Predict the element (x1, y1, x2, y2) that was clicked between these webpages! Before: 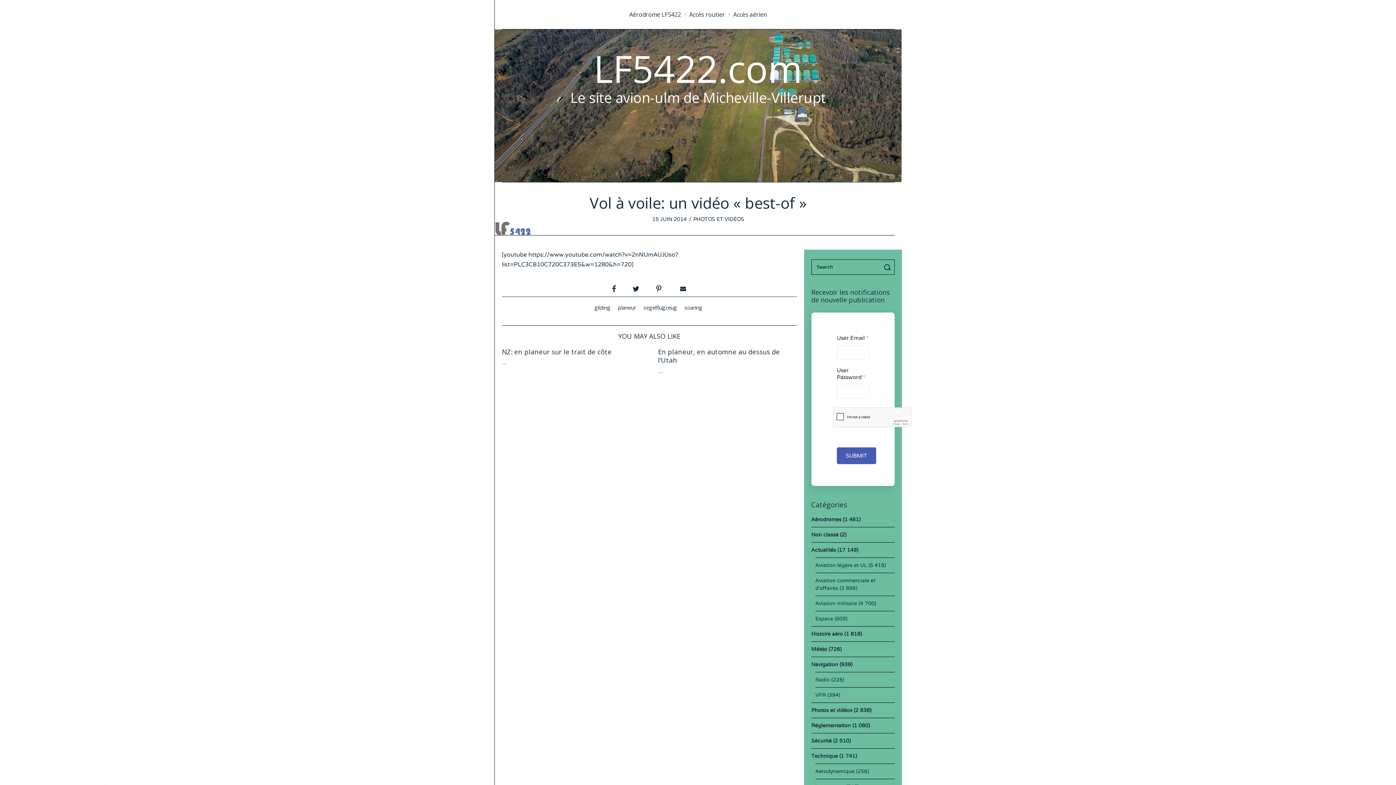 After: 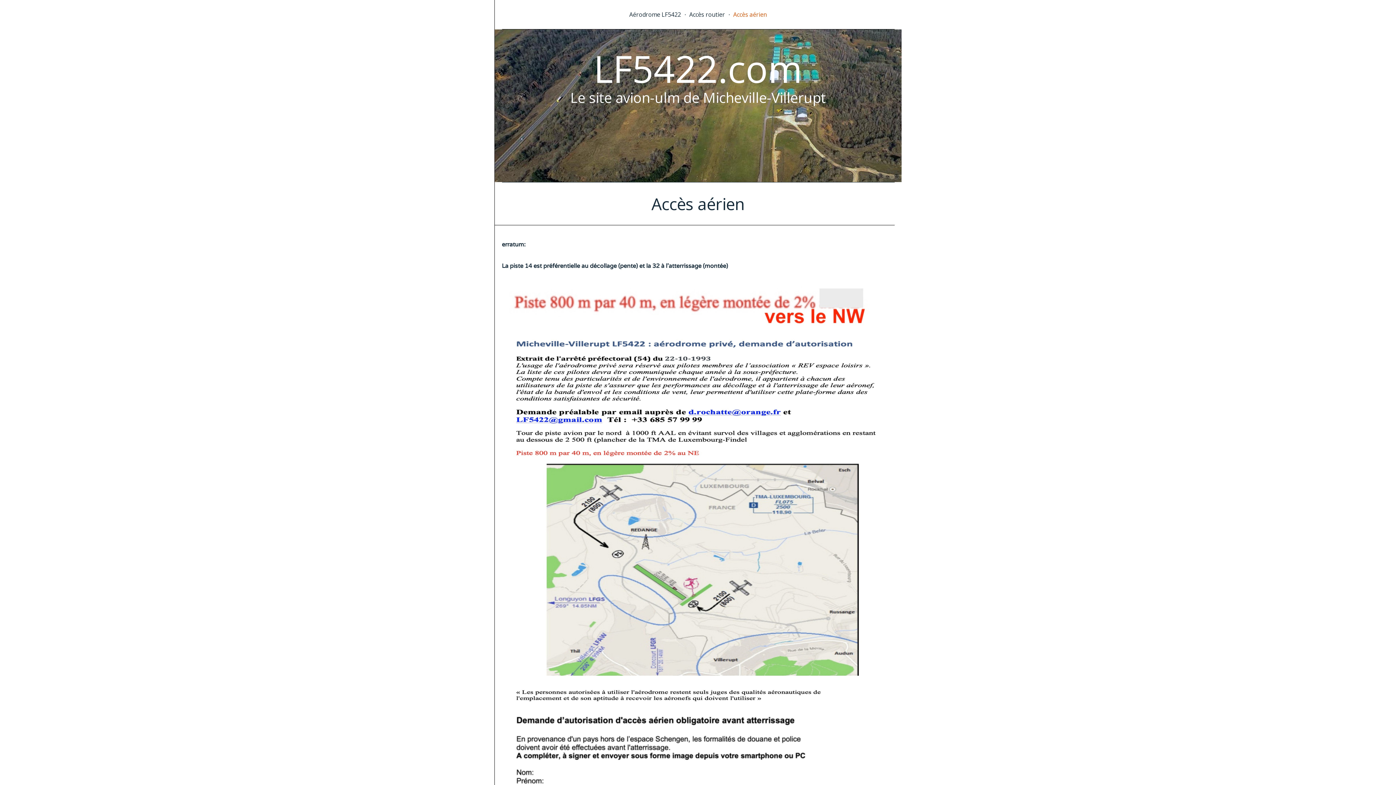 Action: bbox: (733, 10, 767, 18) label: Accès aérien